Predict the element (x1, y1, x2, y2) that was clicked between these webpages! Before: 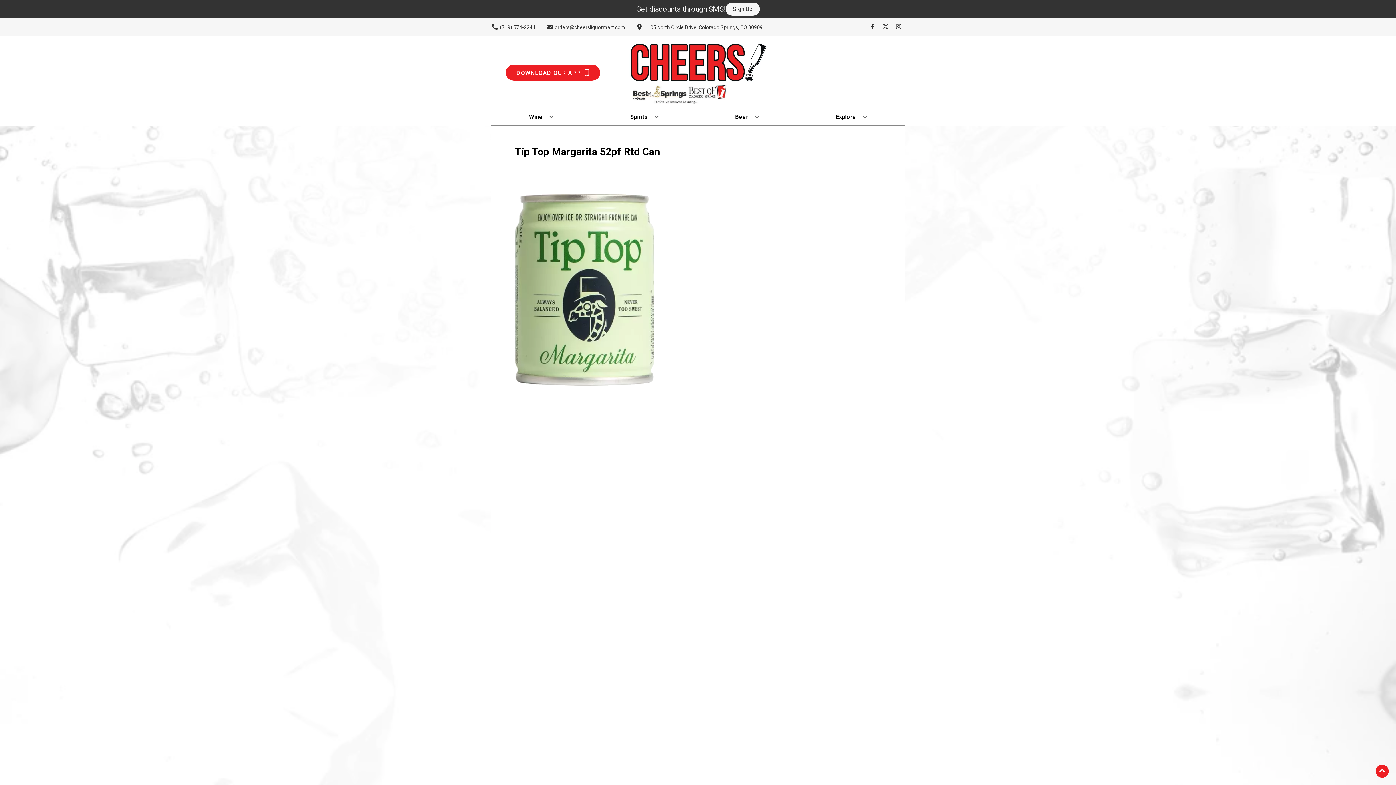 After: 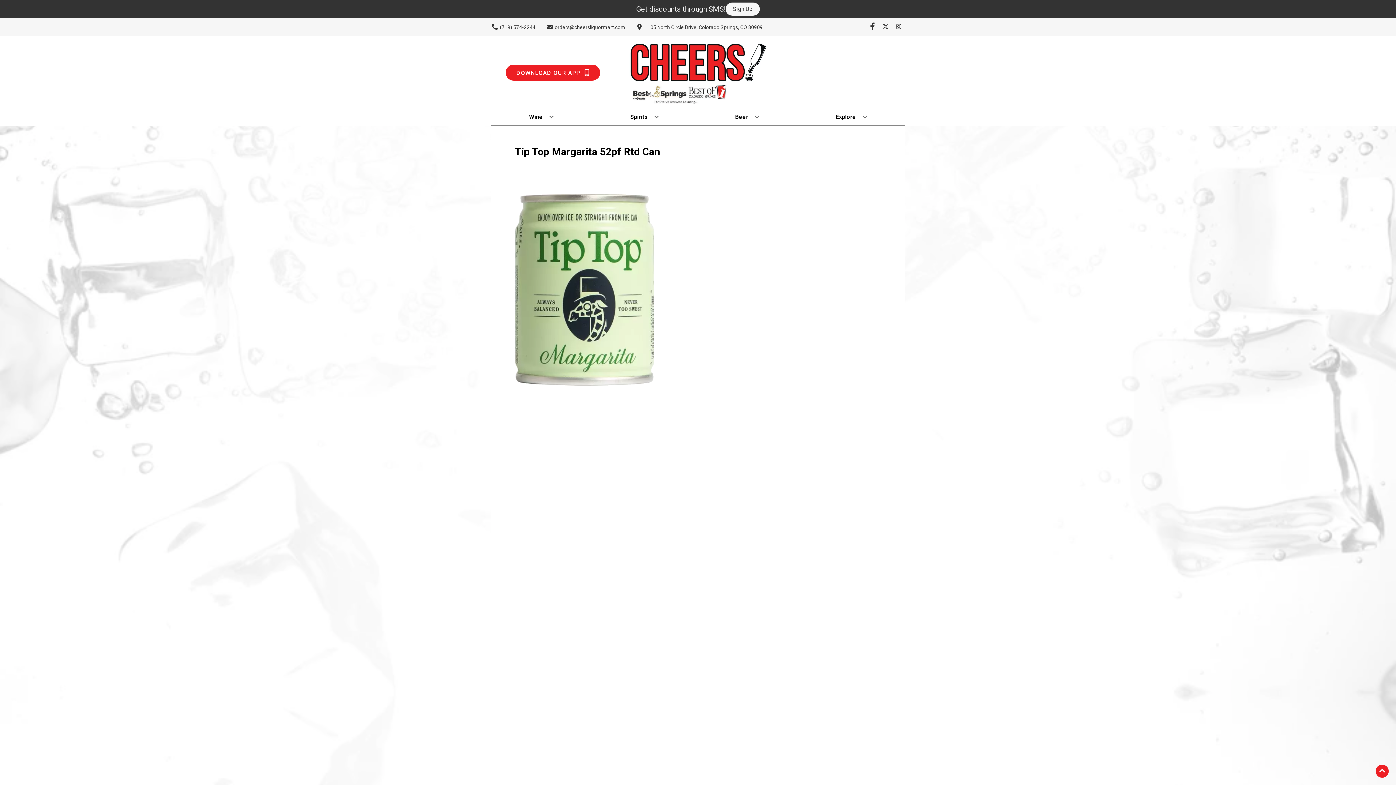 Action: label: Opens facebook in a new tab bbox: (866, 23, 879, 30)